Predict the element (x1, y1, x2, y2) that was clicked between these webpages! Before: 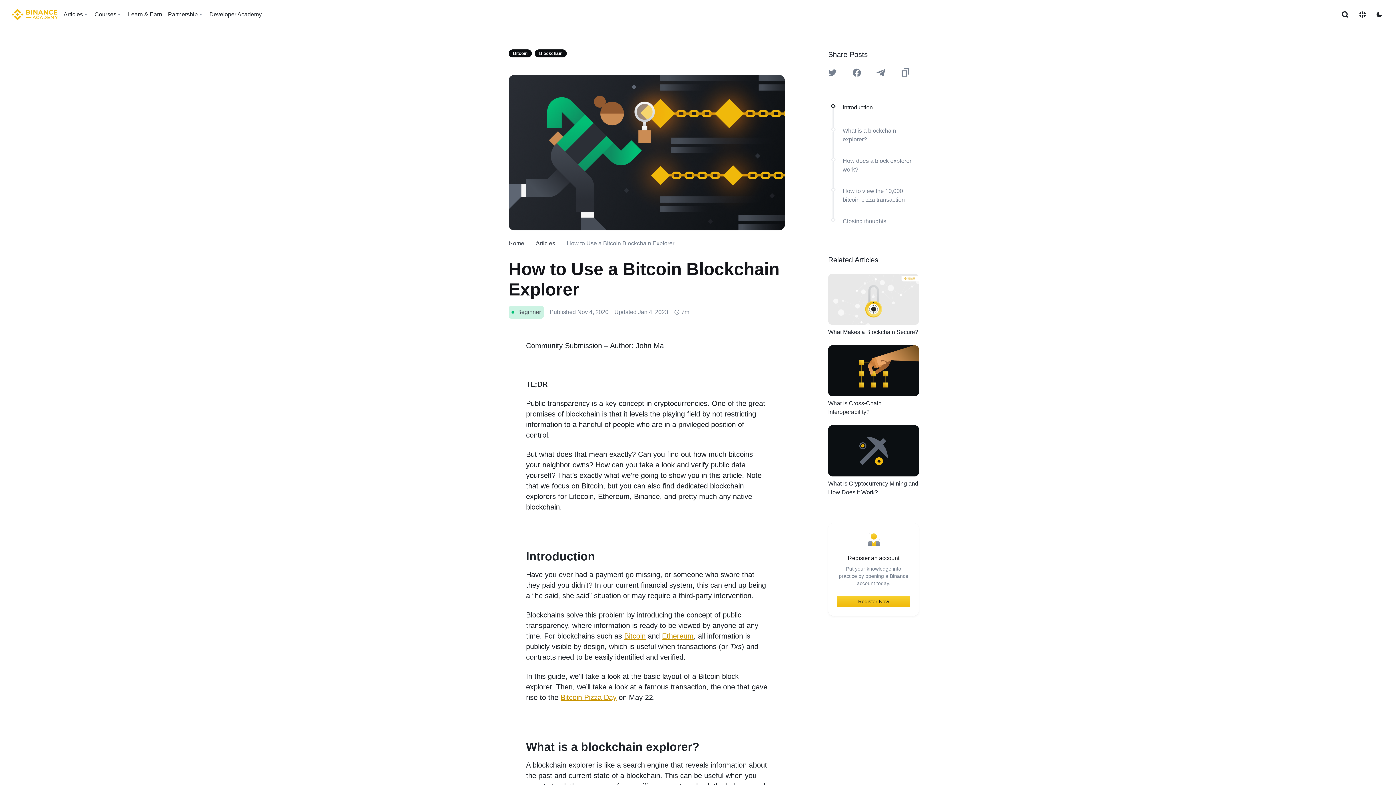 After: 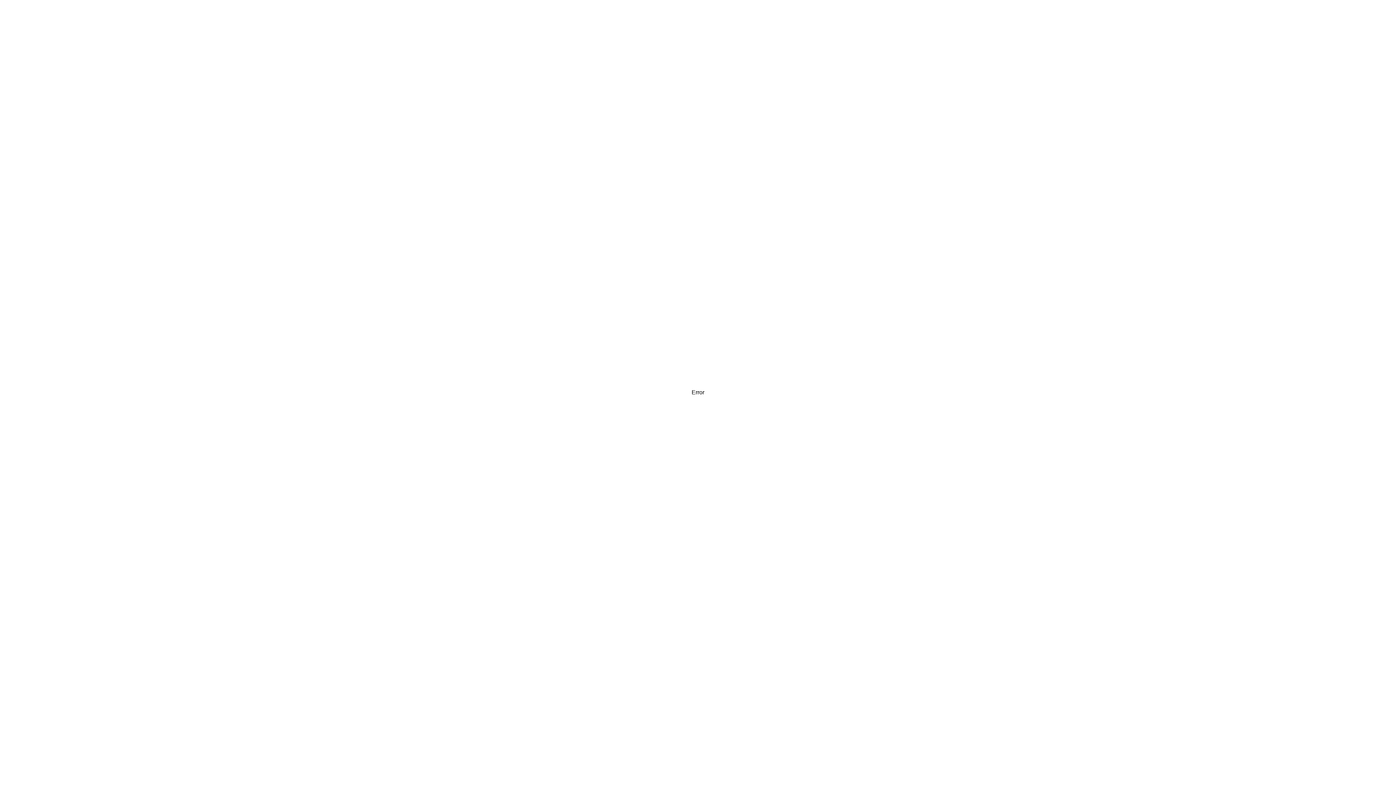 Action: label: What is a blockchain explorer? bbox: (842, 126, 919, 144)